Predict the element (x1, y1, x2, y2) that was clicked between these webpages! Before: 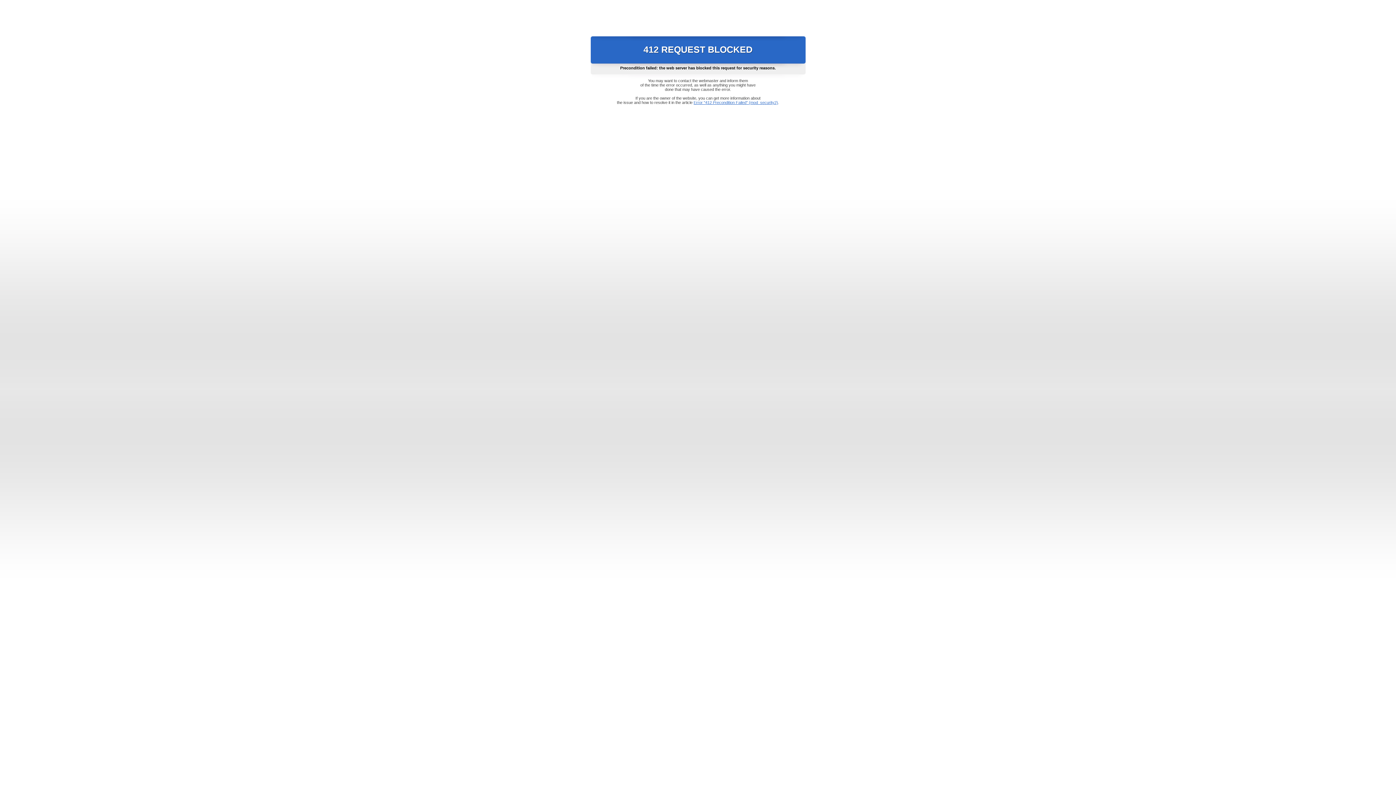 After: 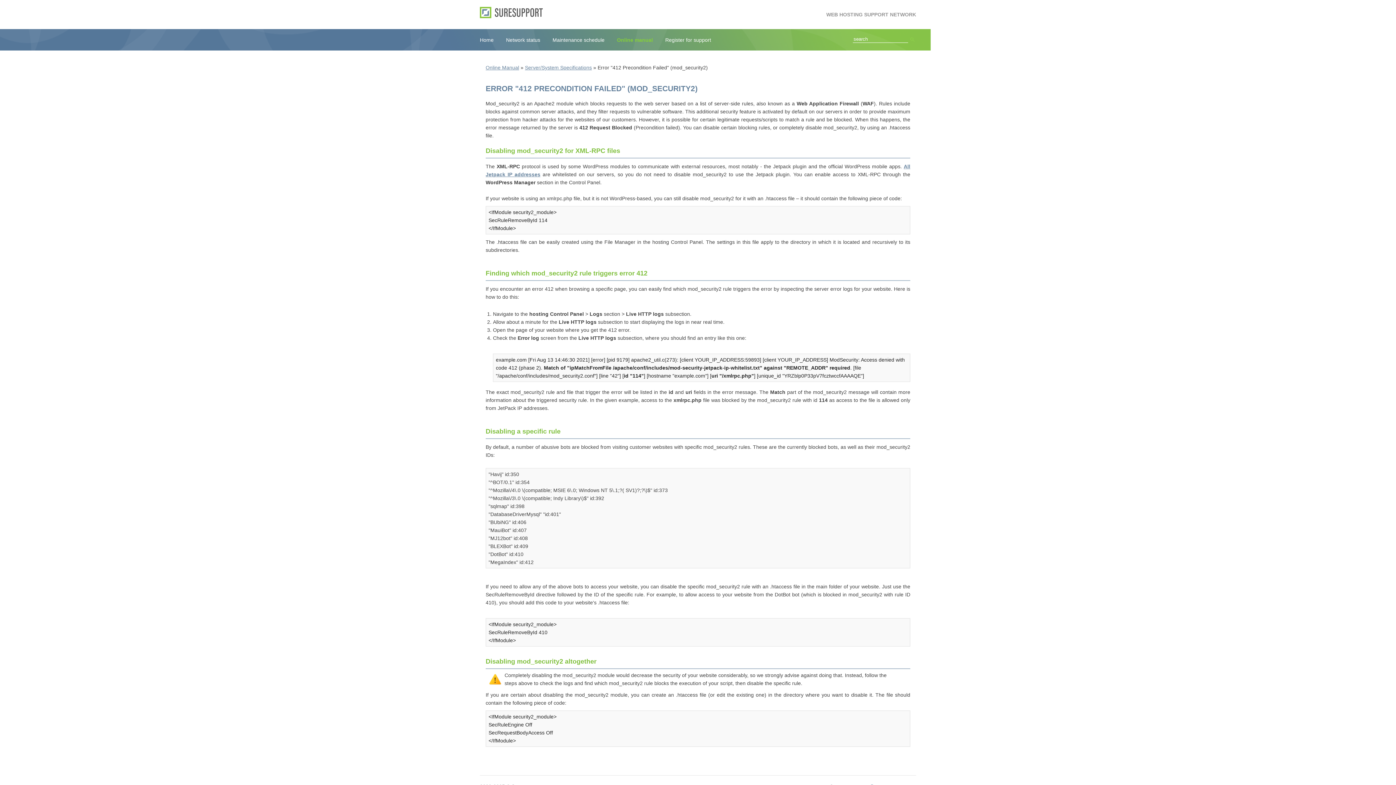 Action: bbox: (693, 100, 778, 104) label: Error "412 Precondition Failed" (mod_security2)